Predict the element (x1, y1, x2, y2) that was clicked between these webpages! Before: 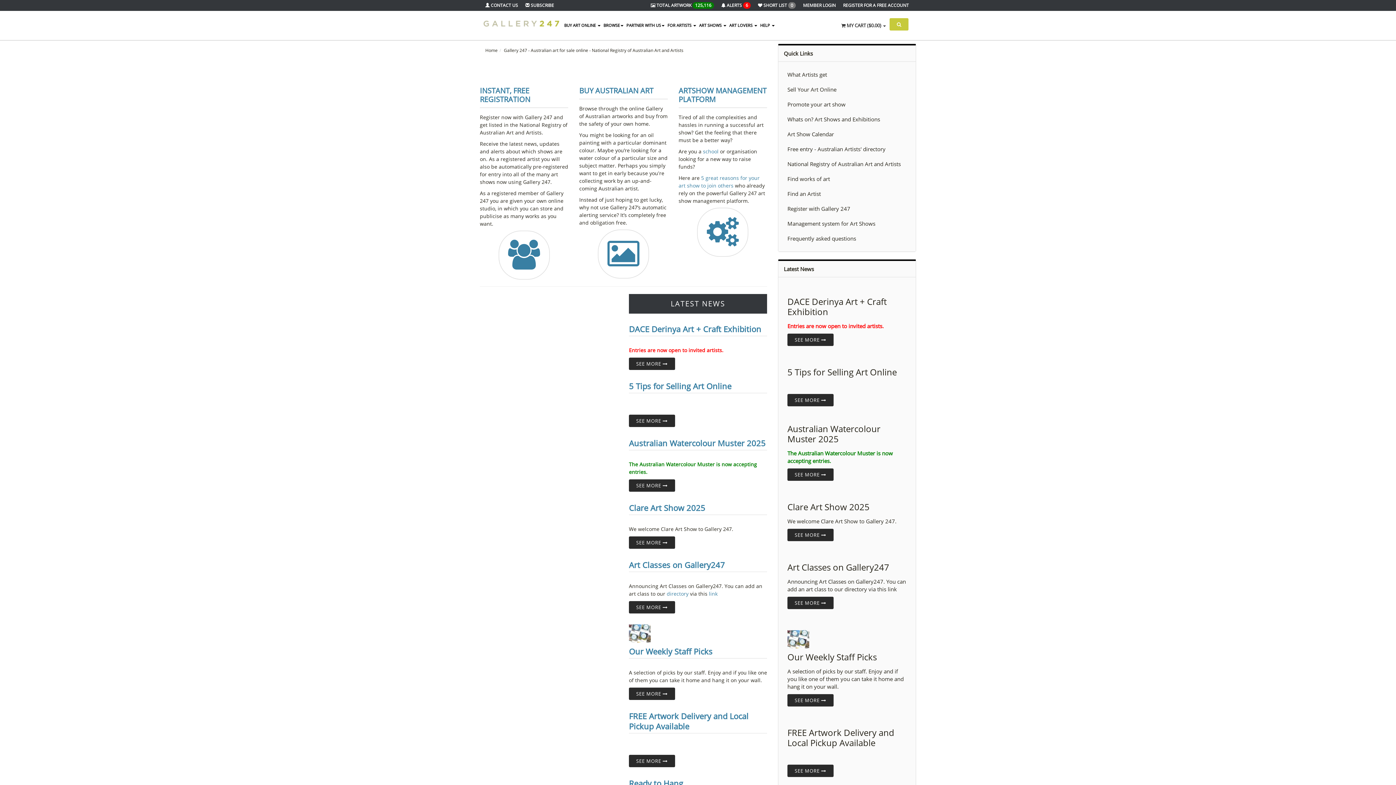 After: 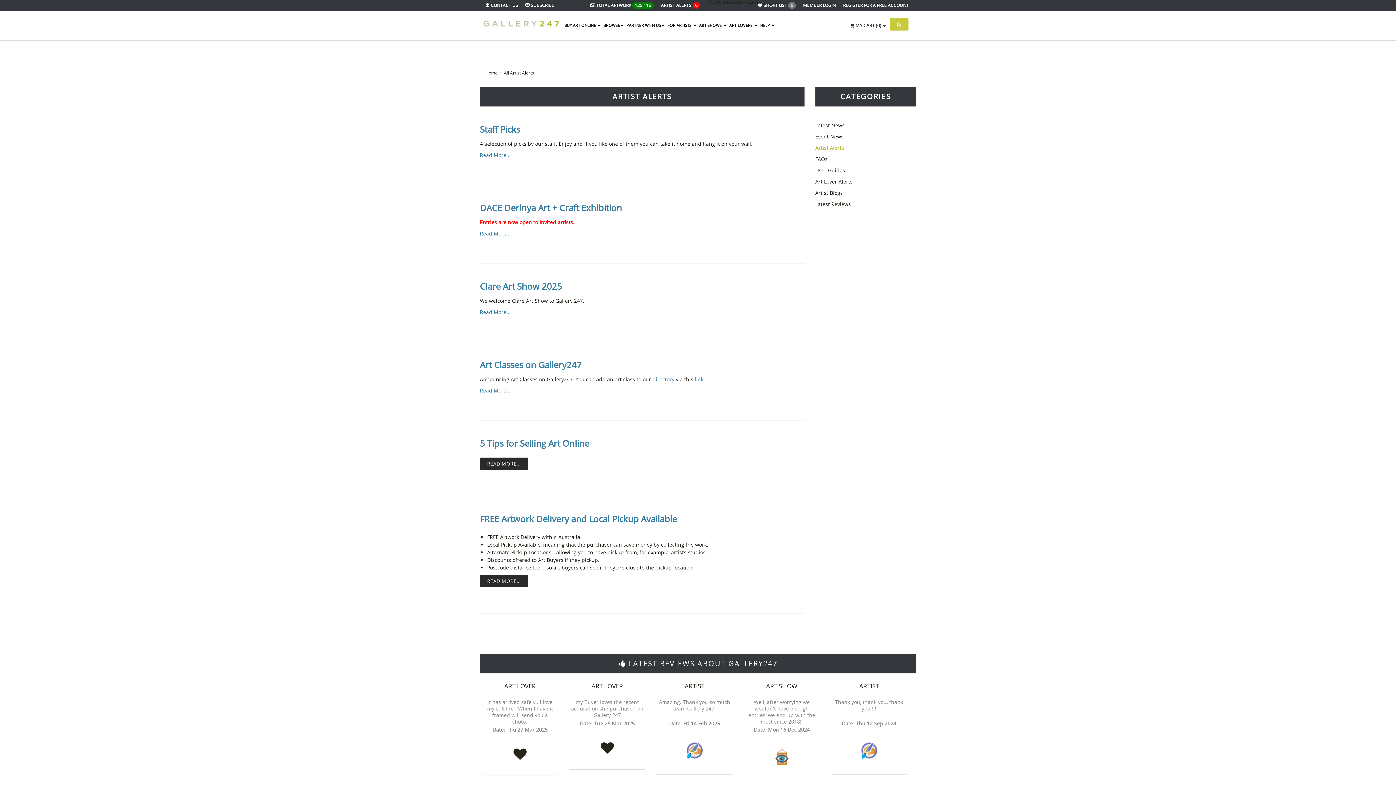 Action: bbox: (721, 0, 758, 10) label:  ALERTS 6